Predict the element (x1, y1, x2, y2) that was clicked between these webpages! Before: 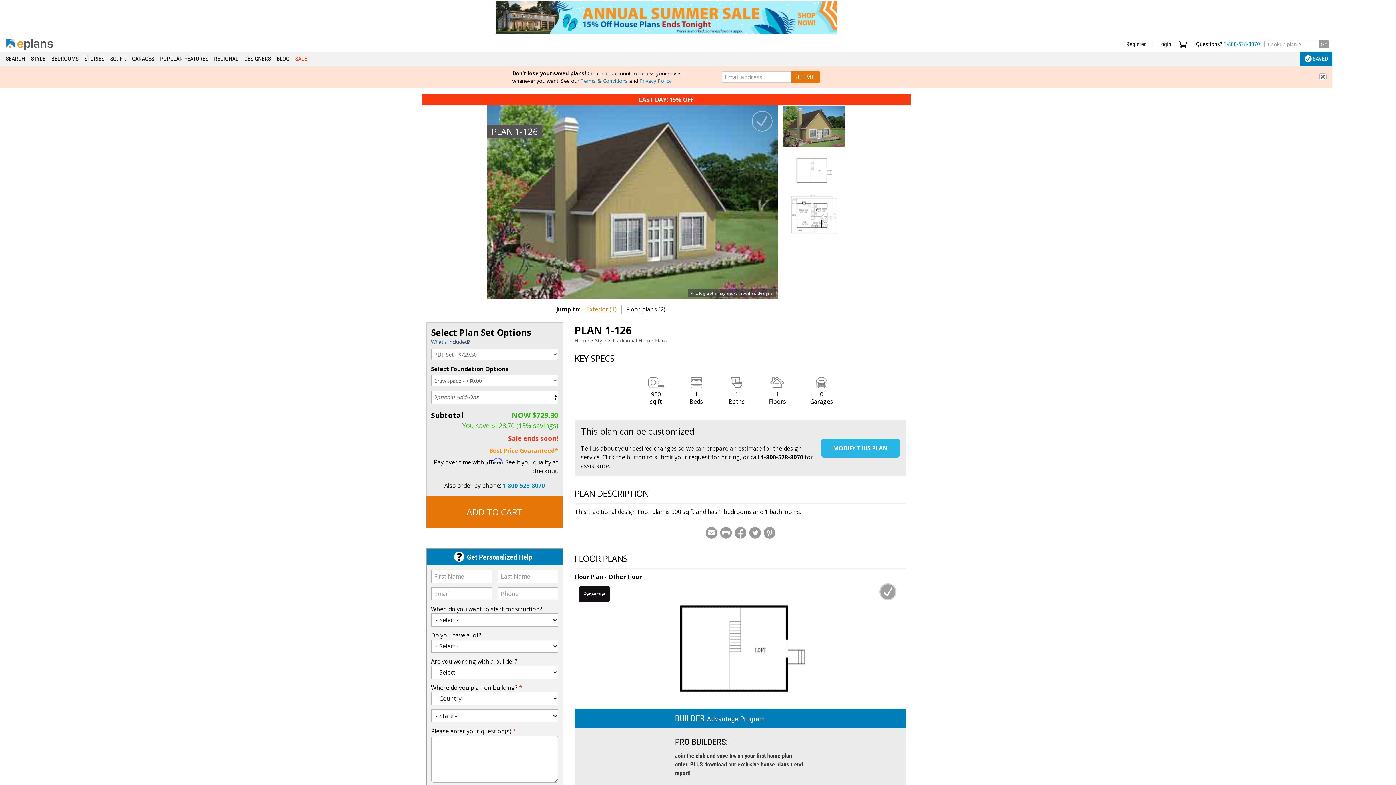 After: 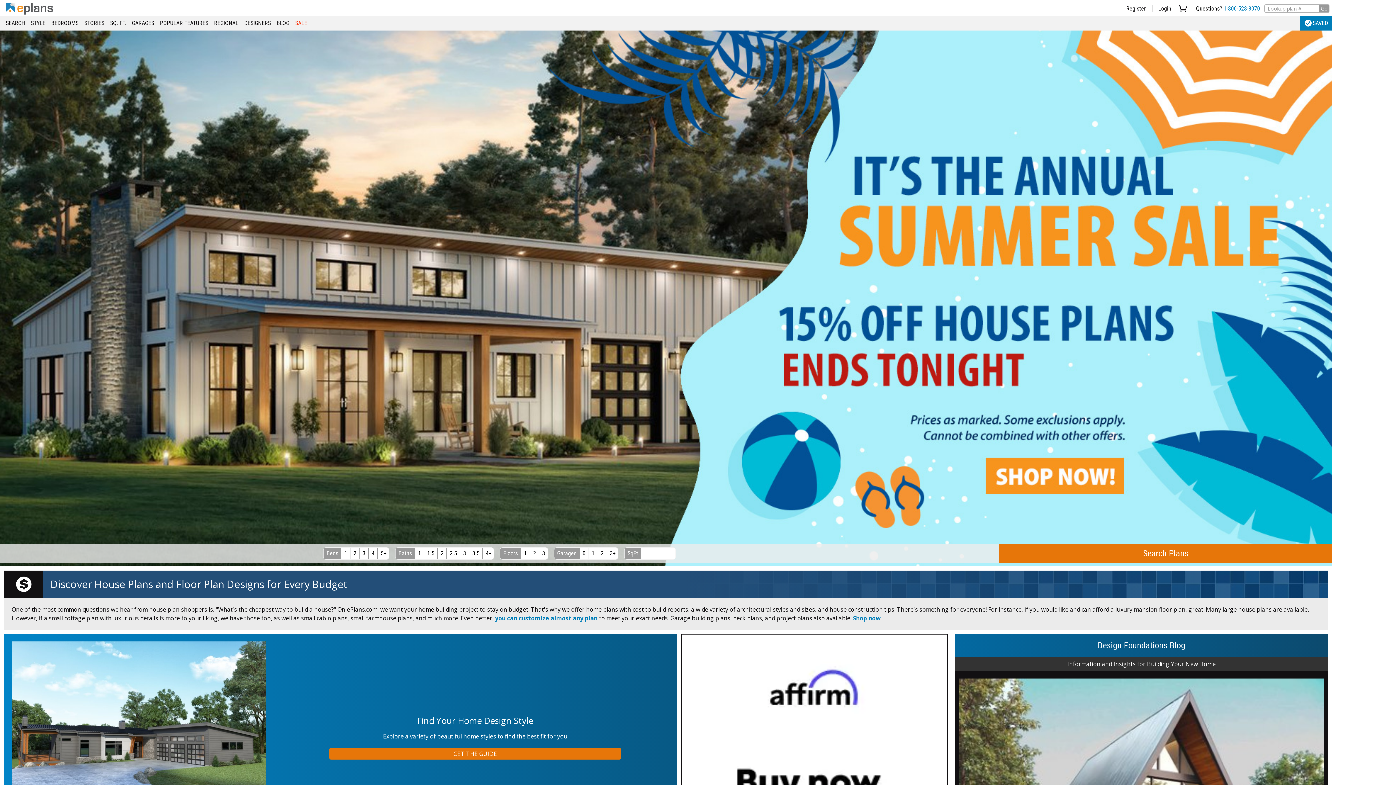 Action: label: Home bbox: (574, 336, 589, 344)